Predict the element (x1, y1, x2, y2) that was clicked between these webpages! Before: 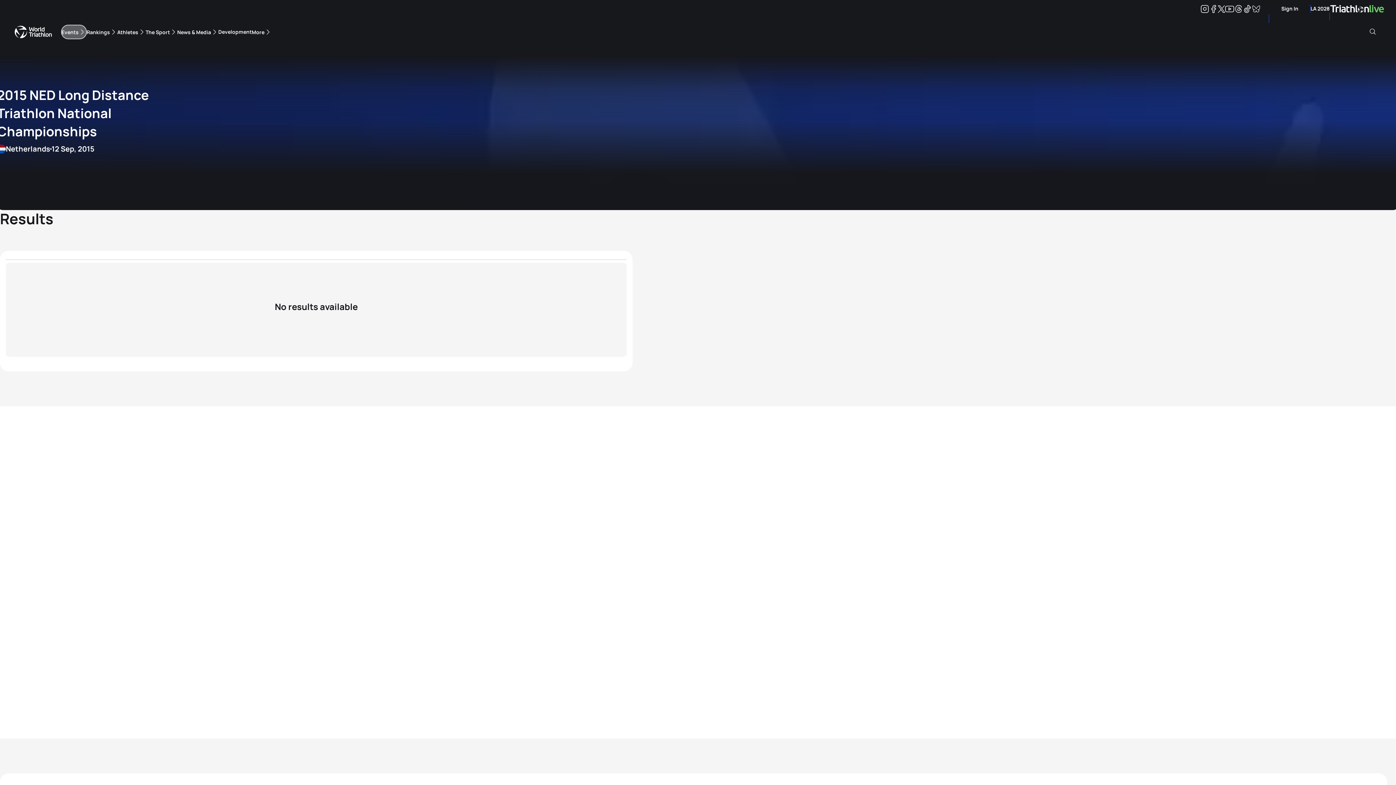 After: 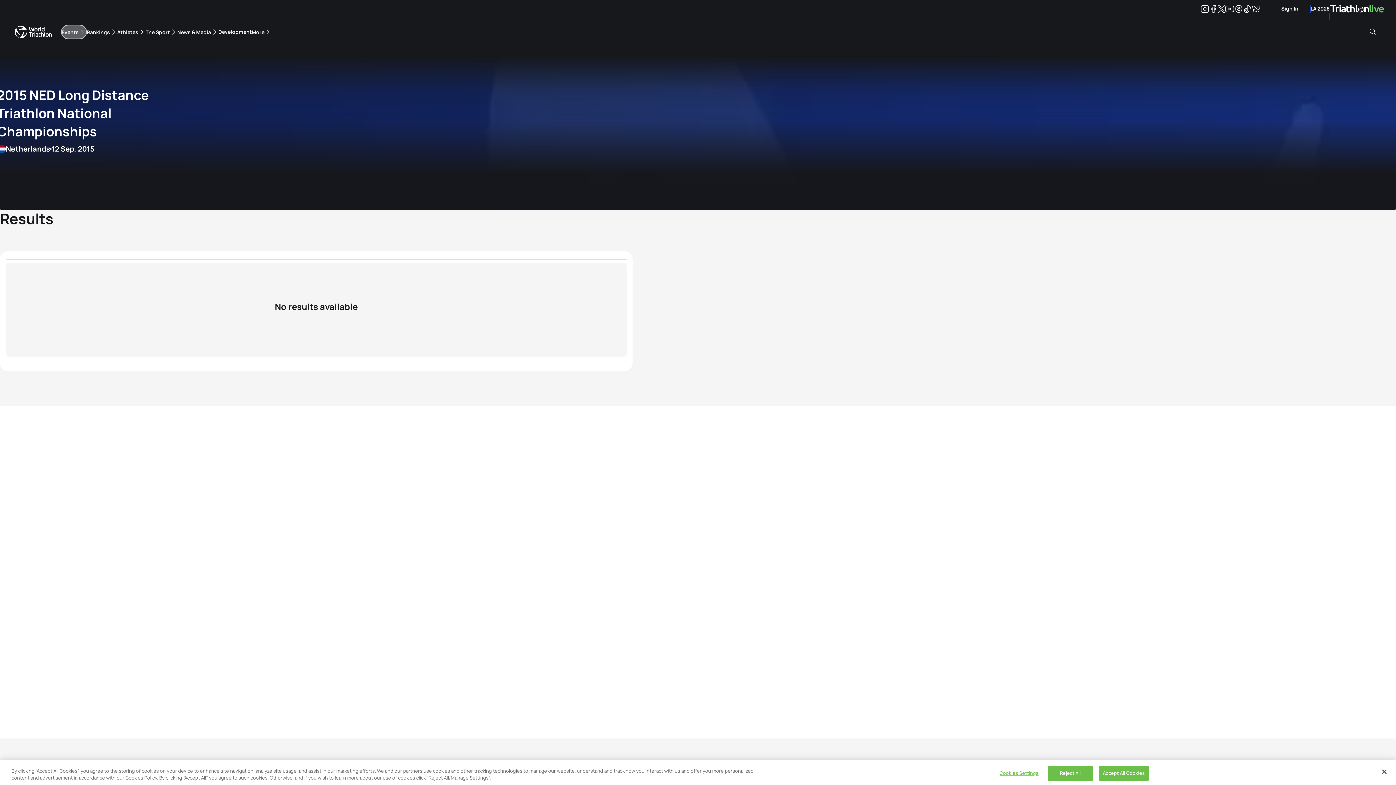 Action: bbox: (1243, 6, 1252, 13) label: Tiktok